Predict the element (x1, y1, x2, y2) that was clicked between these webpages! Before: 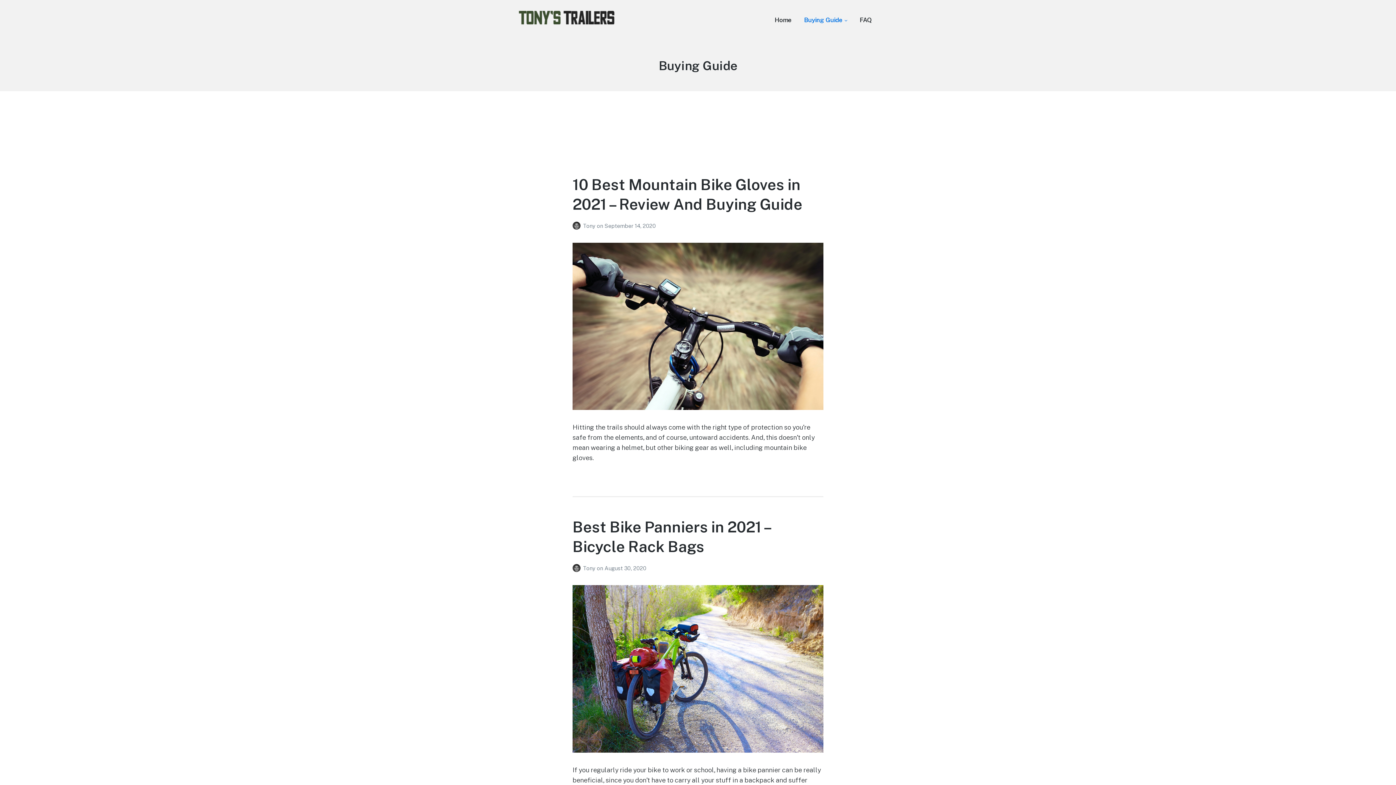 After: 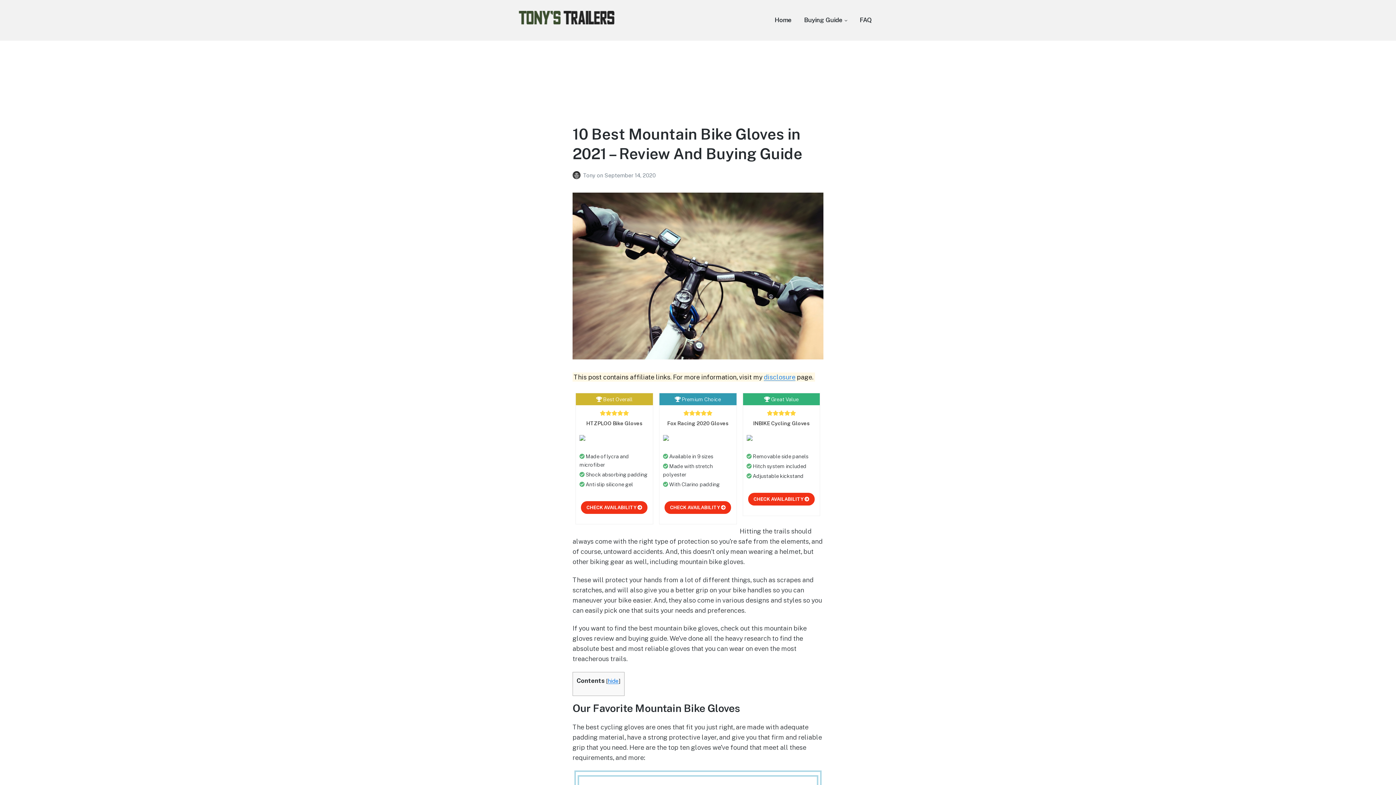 Action: bbox: (572, 242, 823, 410)